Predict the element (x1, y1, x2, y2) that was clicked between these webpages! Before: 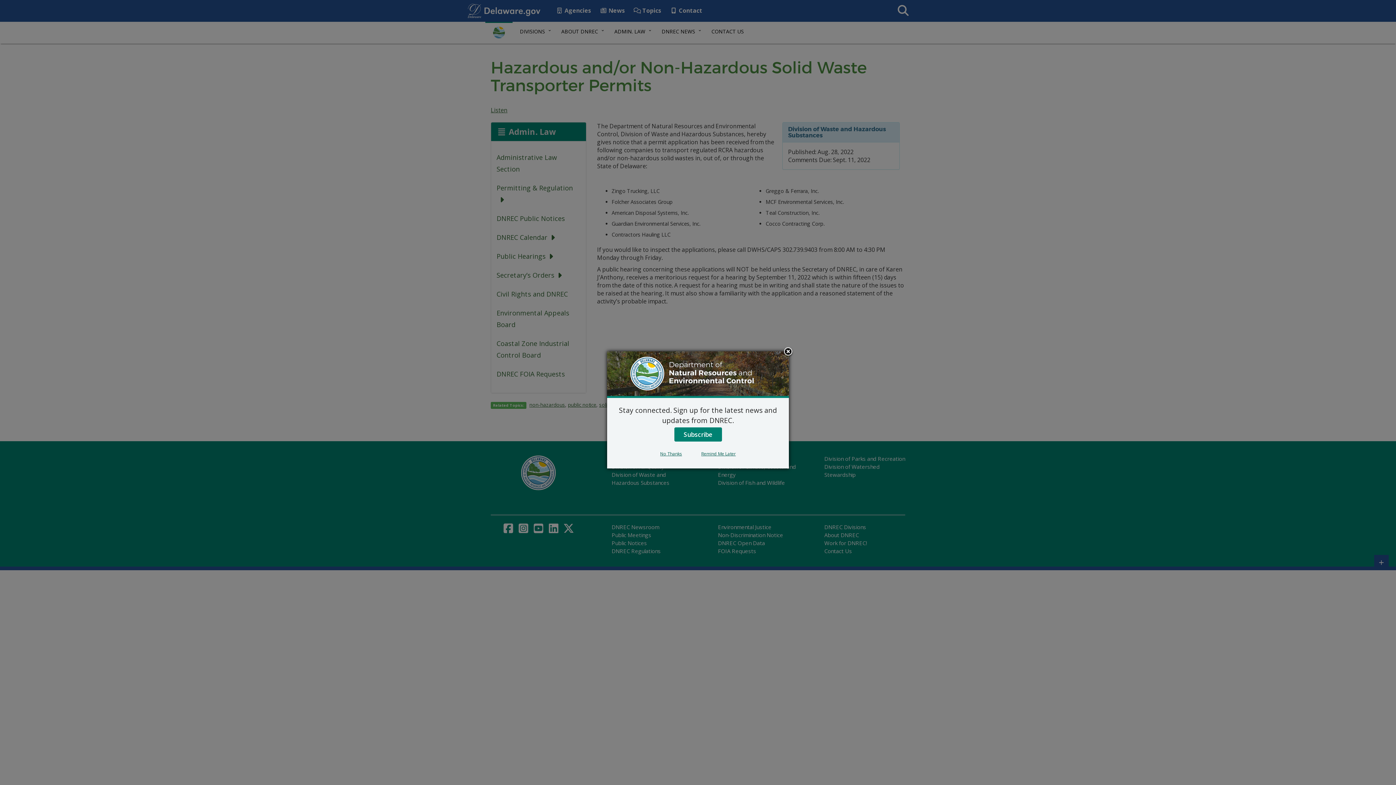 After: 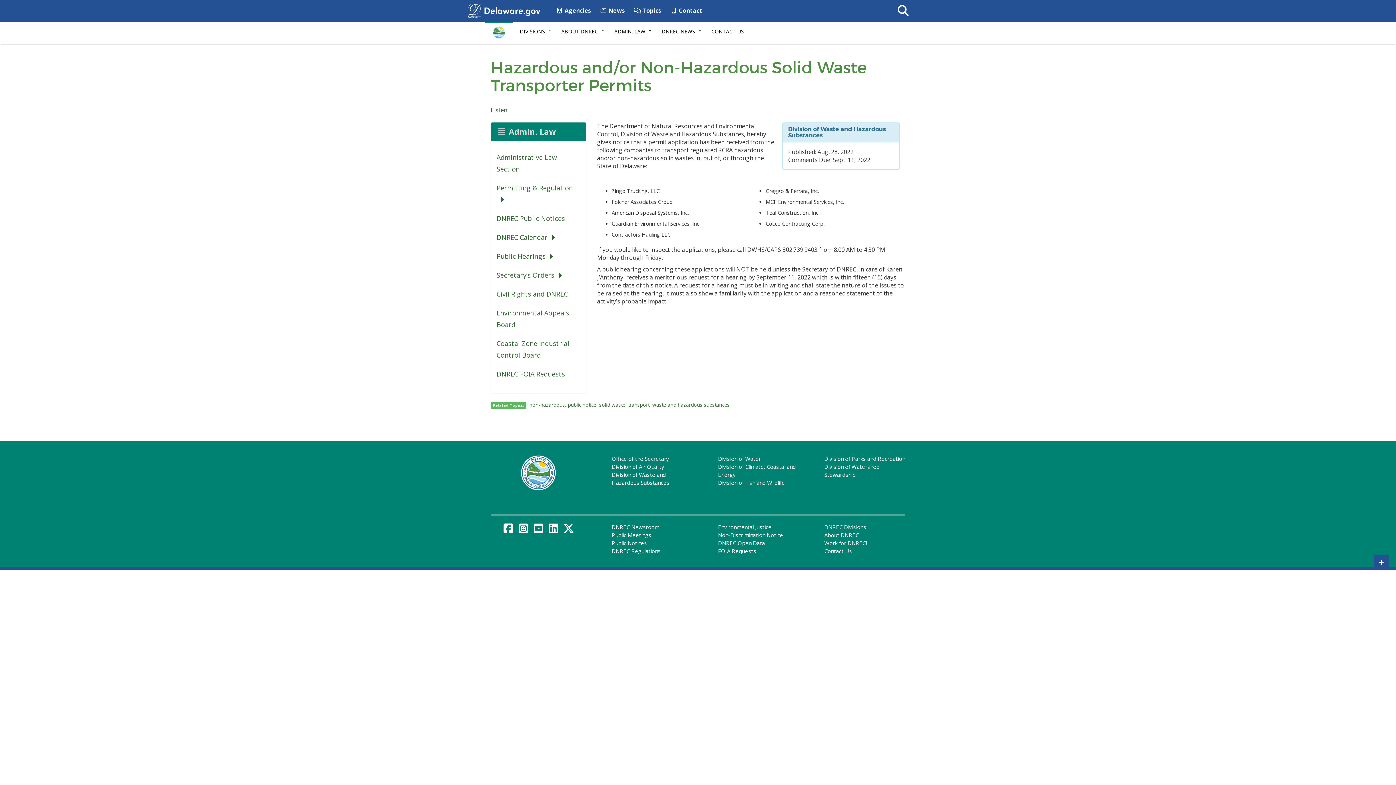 Action: label: Remind Me Later bbox: (692, 450, 745, 457)